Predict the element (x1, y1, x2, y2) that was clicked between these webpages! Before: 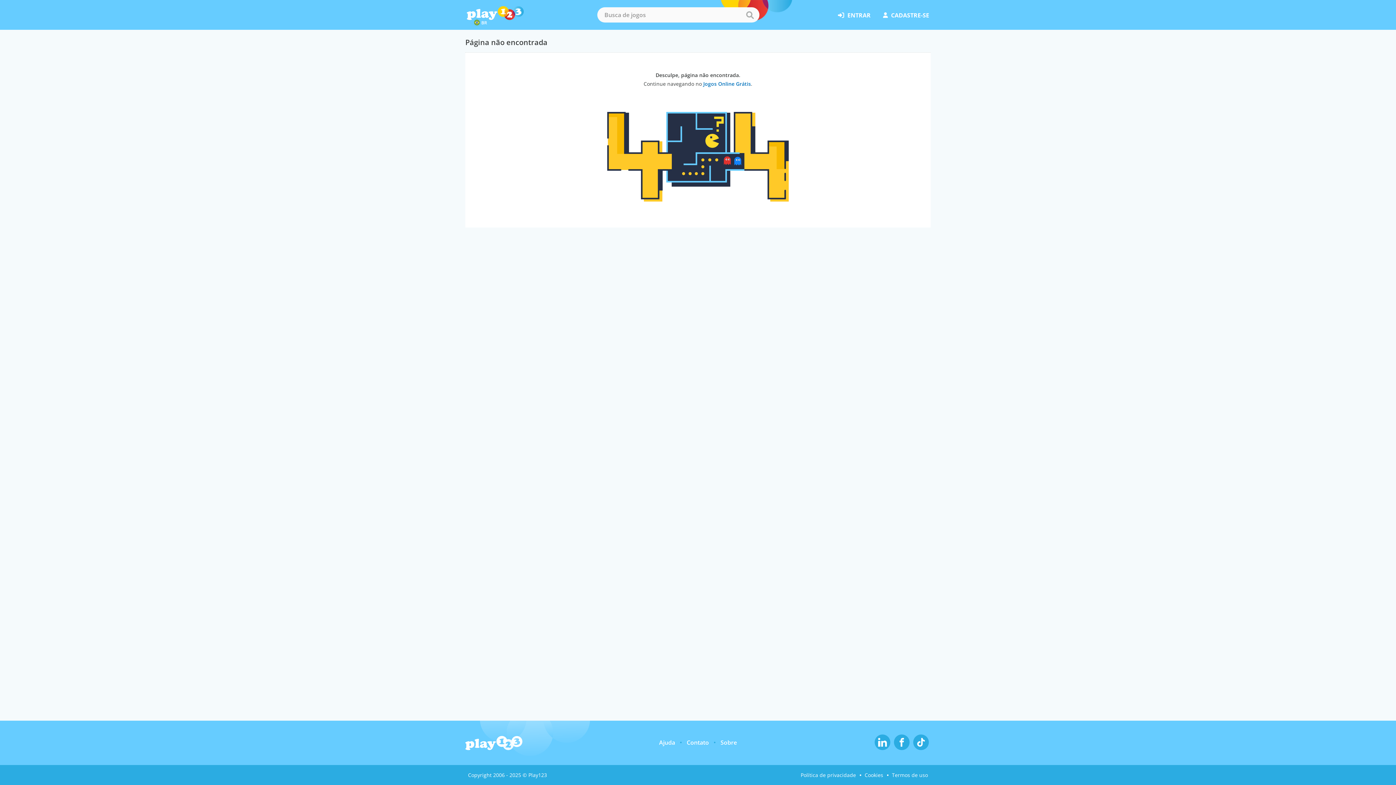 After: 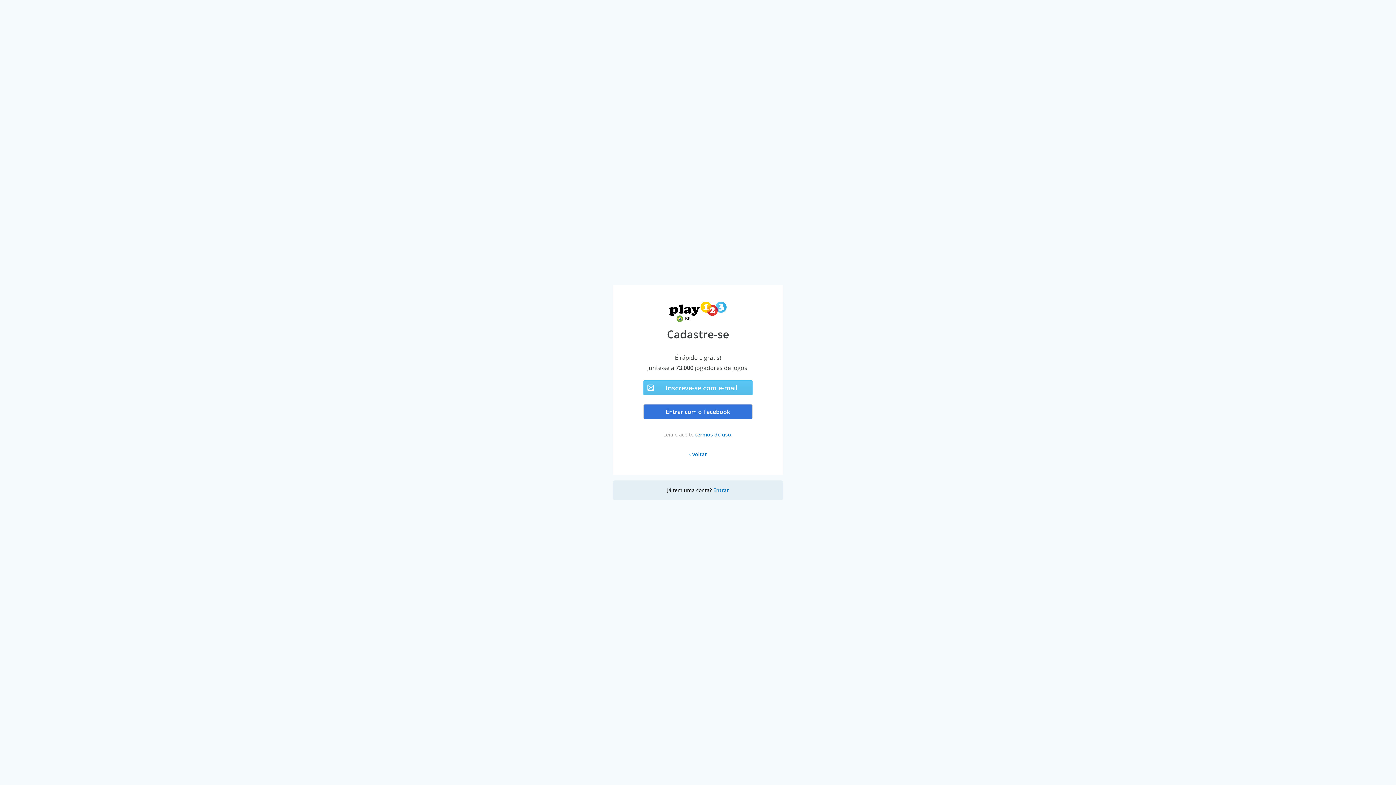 Action: bbox: (883, 11, 929, 19) label: CADASTRE-SE